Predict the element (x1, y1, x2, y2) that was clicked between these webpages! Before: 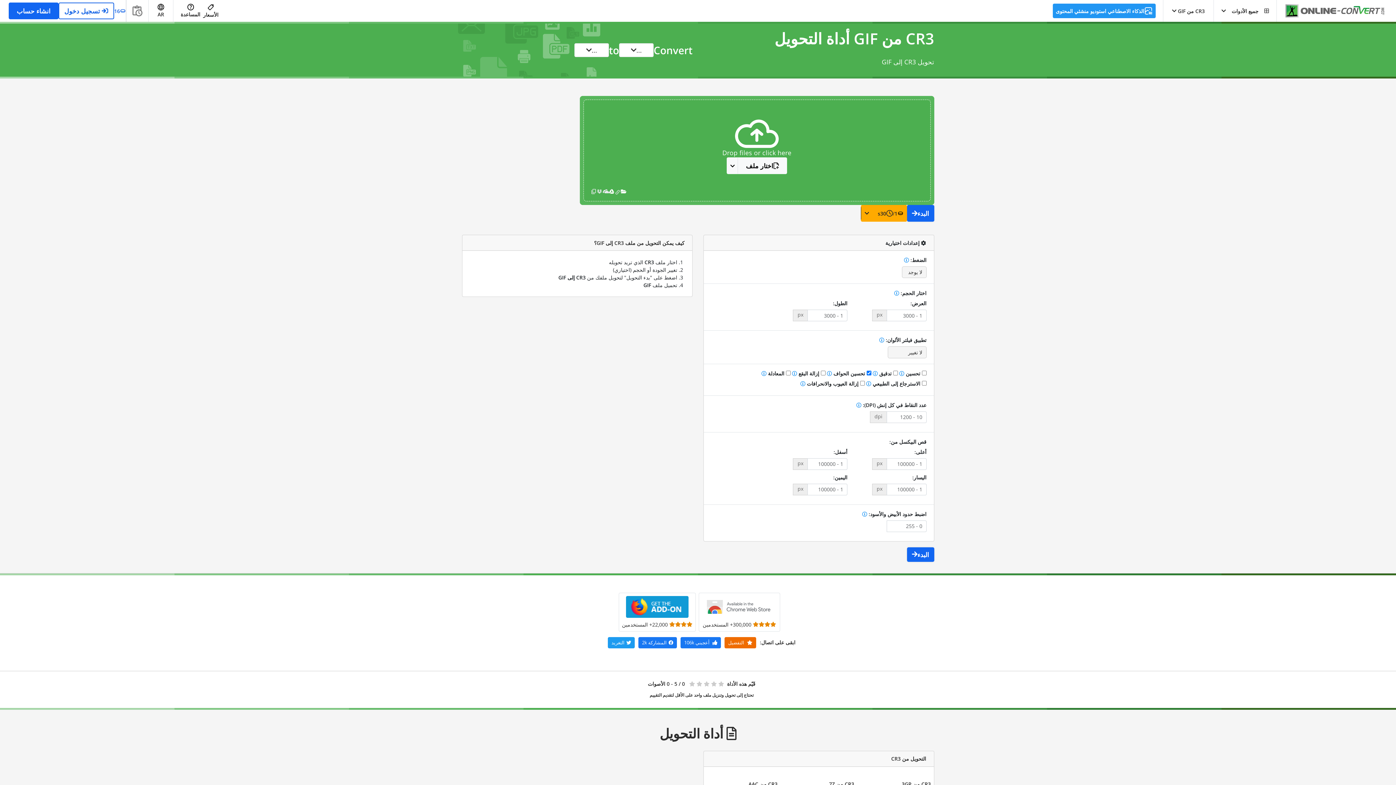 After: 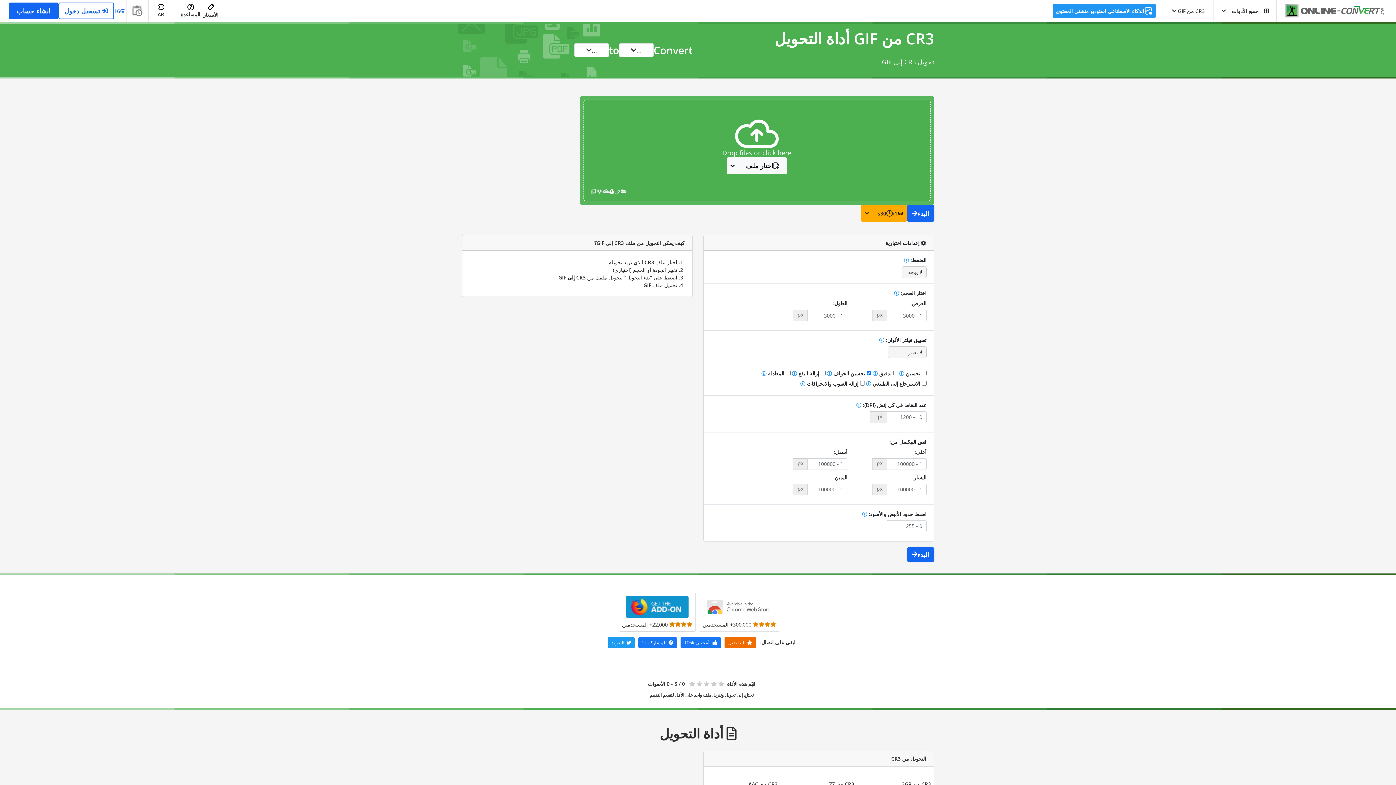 Action: bbox: (616, 593, 696, 631) label: 22,000+ المستخدمين